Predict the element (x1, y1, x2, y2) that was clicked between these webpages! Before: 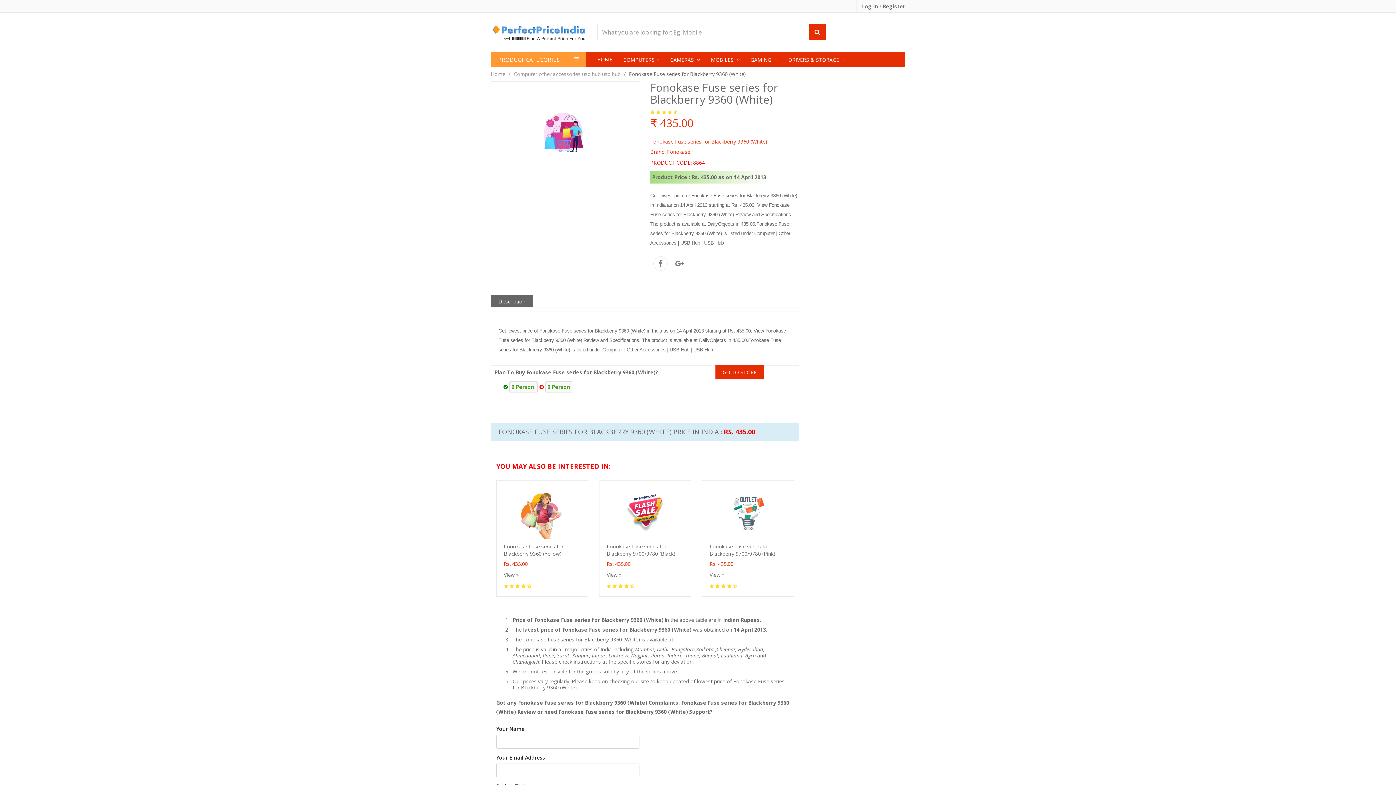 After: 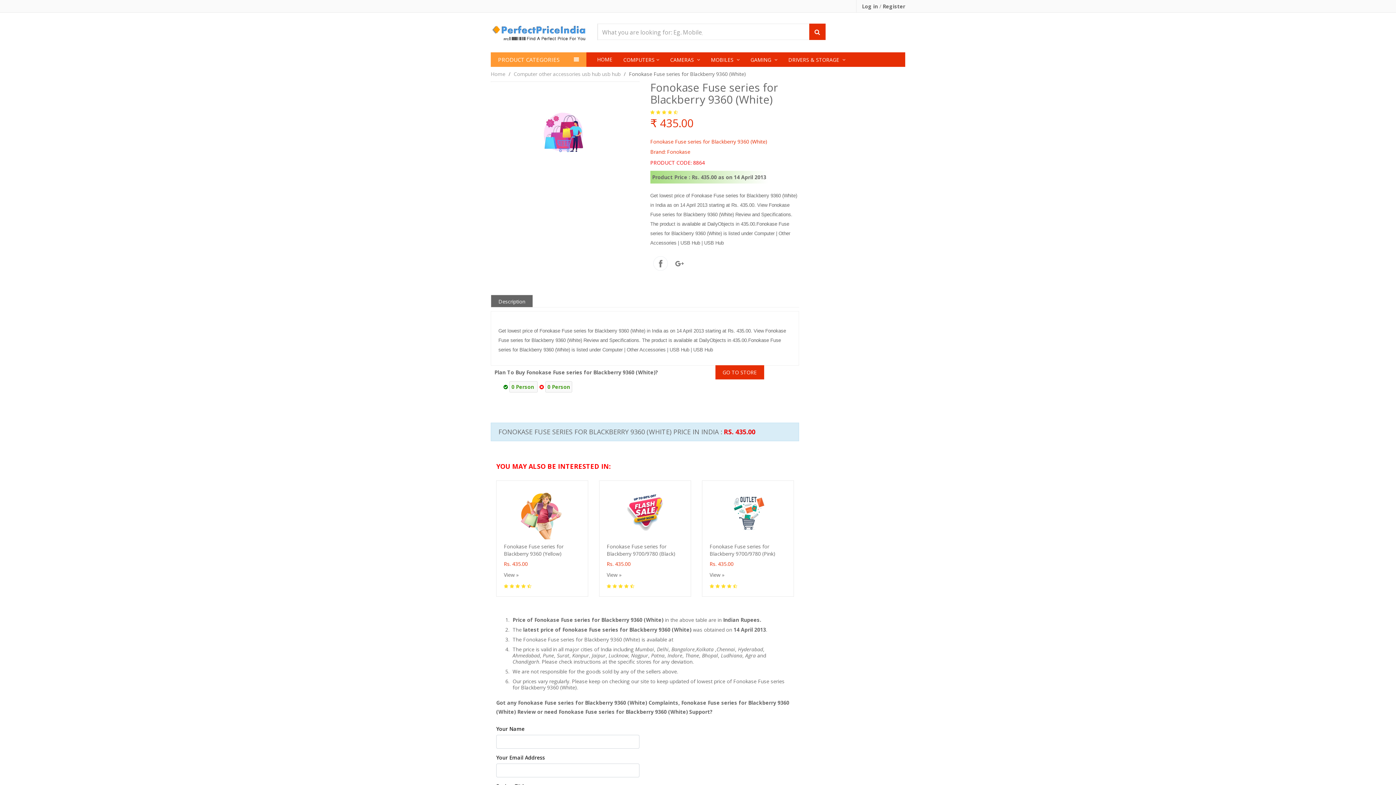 Action: bbox: (715, 365, 764, 379) label: GO TO STORE